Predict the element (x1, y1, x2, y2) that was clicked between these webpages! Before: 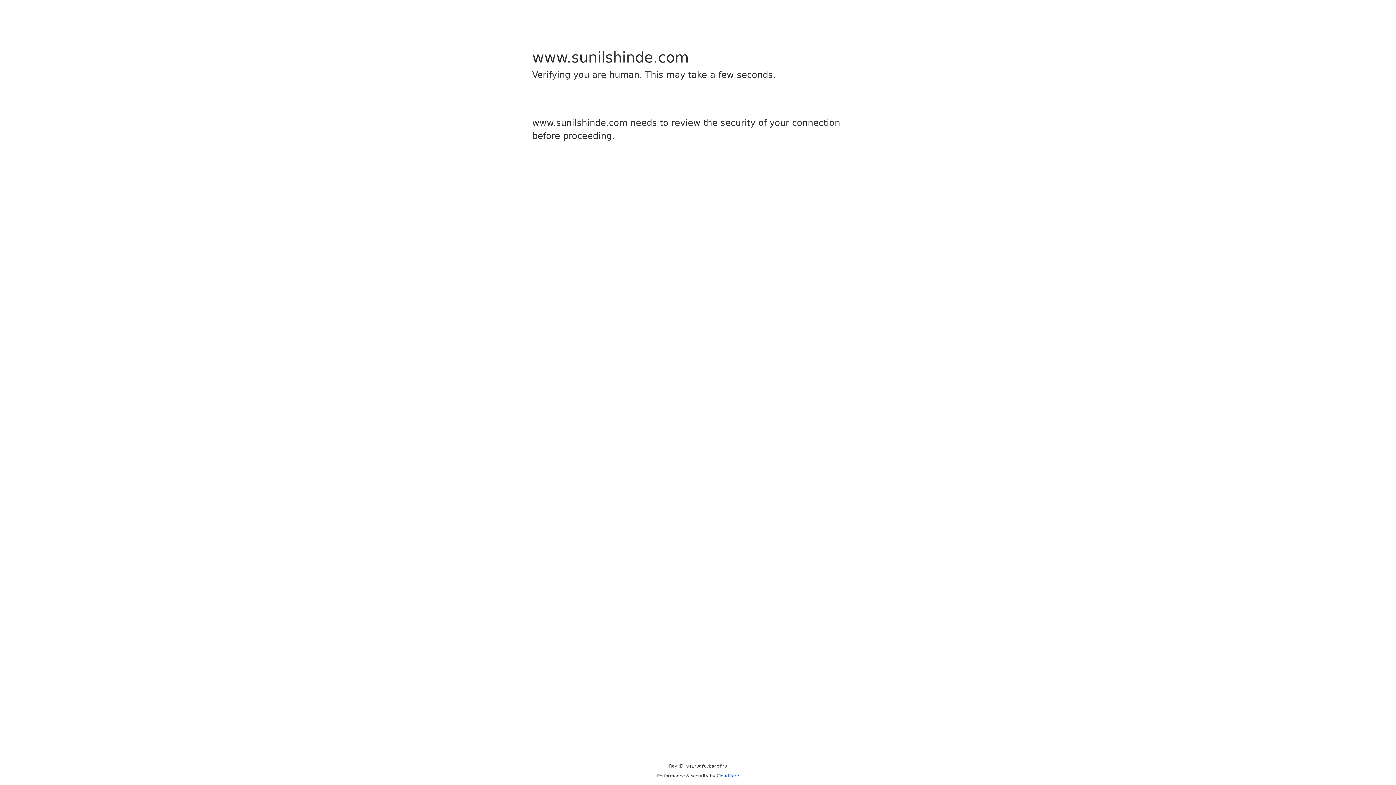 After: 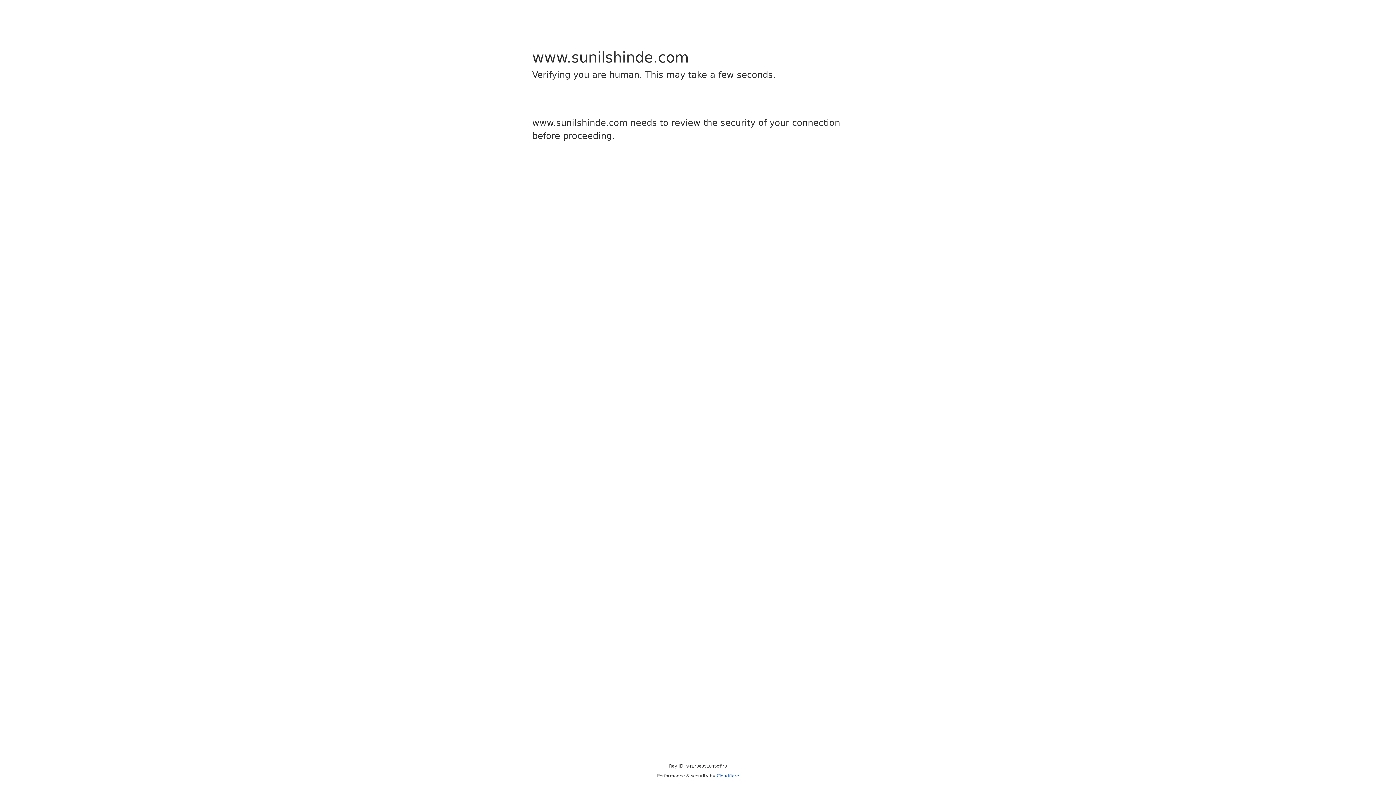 Action: bbox: (716, 773, 739, 778) label: Cloudflare